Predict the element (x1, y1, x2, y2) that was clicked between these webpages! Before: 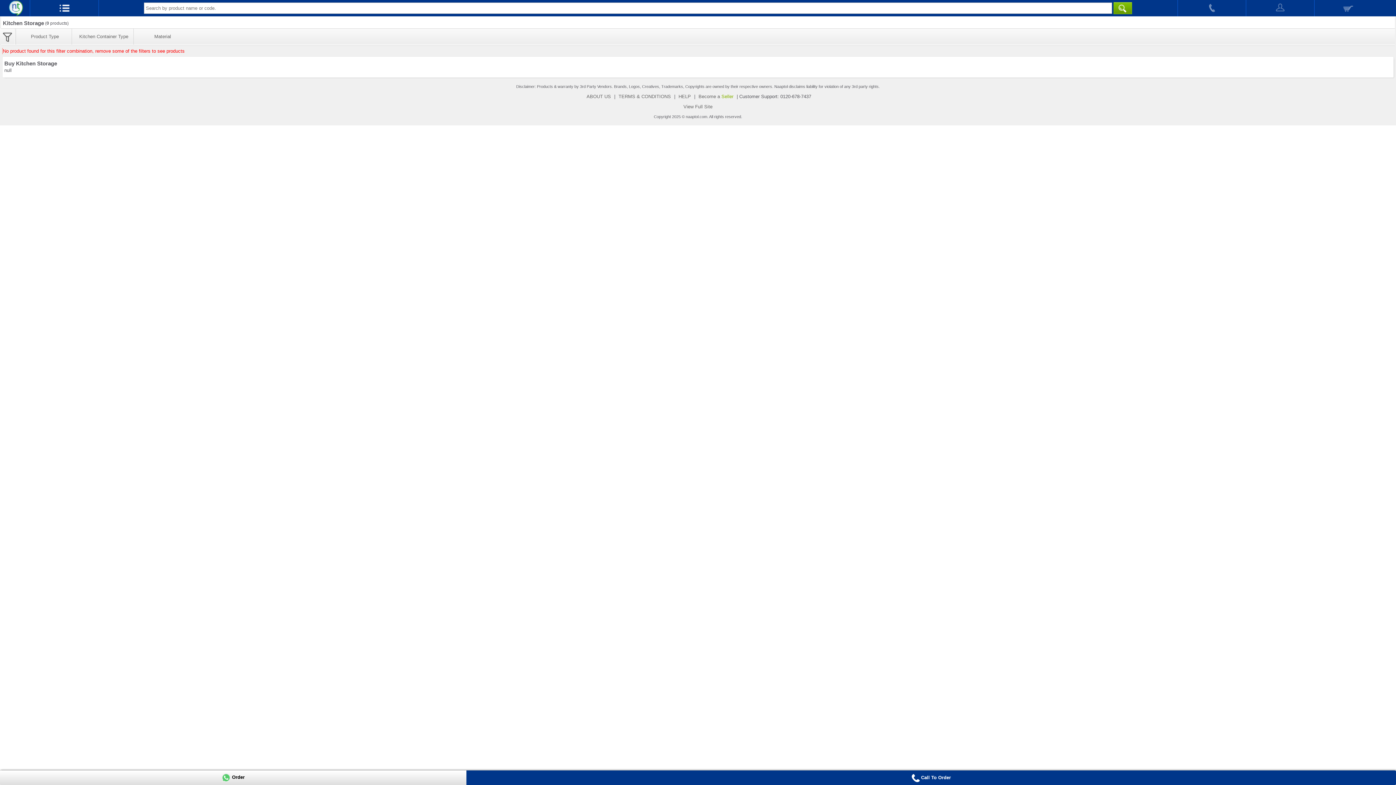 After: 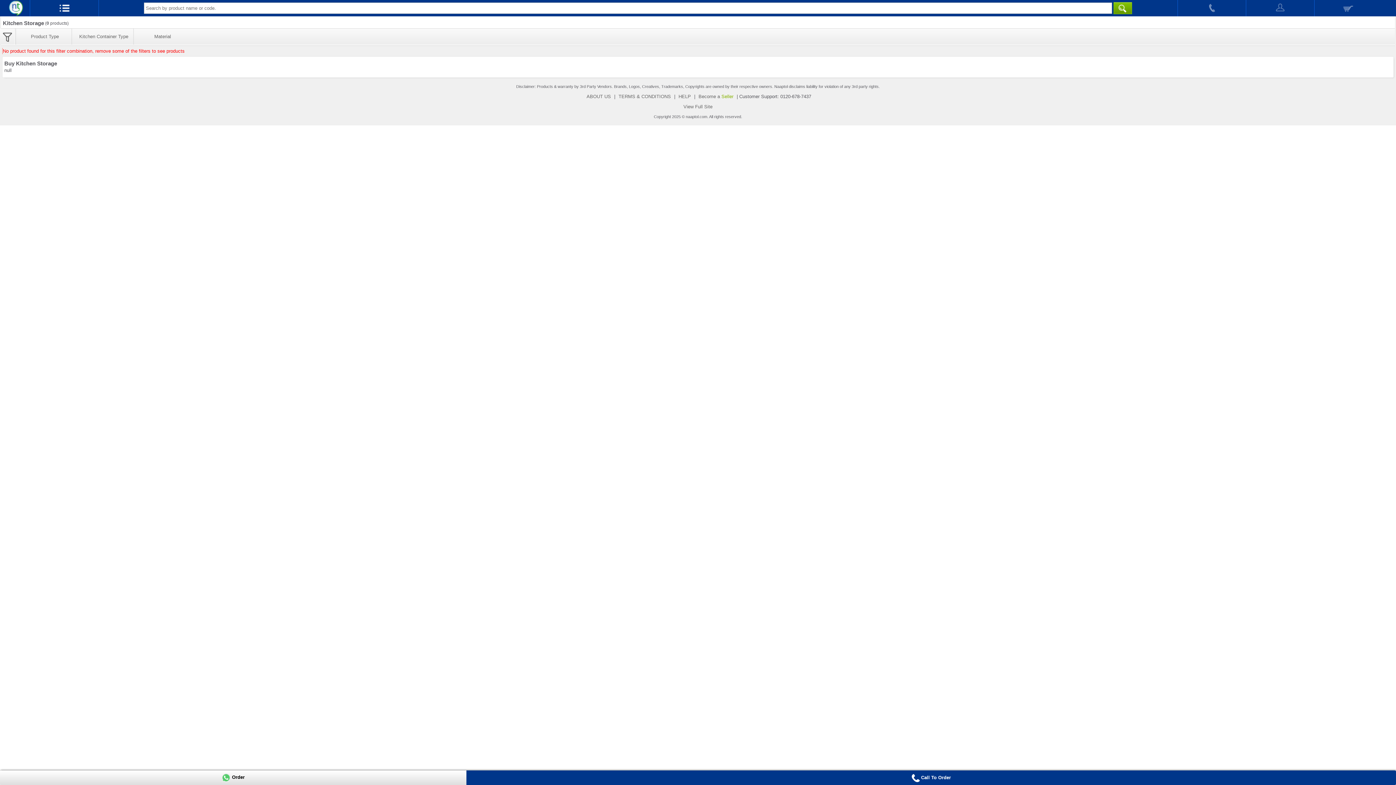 Action: bbox: (1178, 0, 1246, 16)